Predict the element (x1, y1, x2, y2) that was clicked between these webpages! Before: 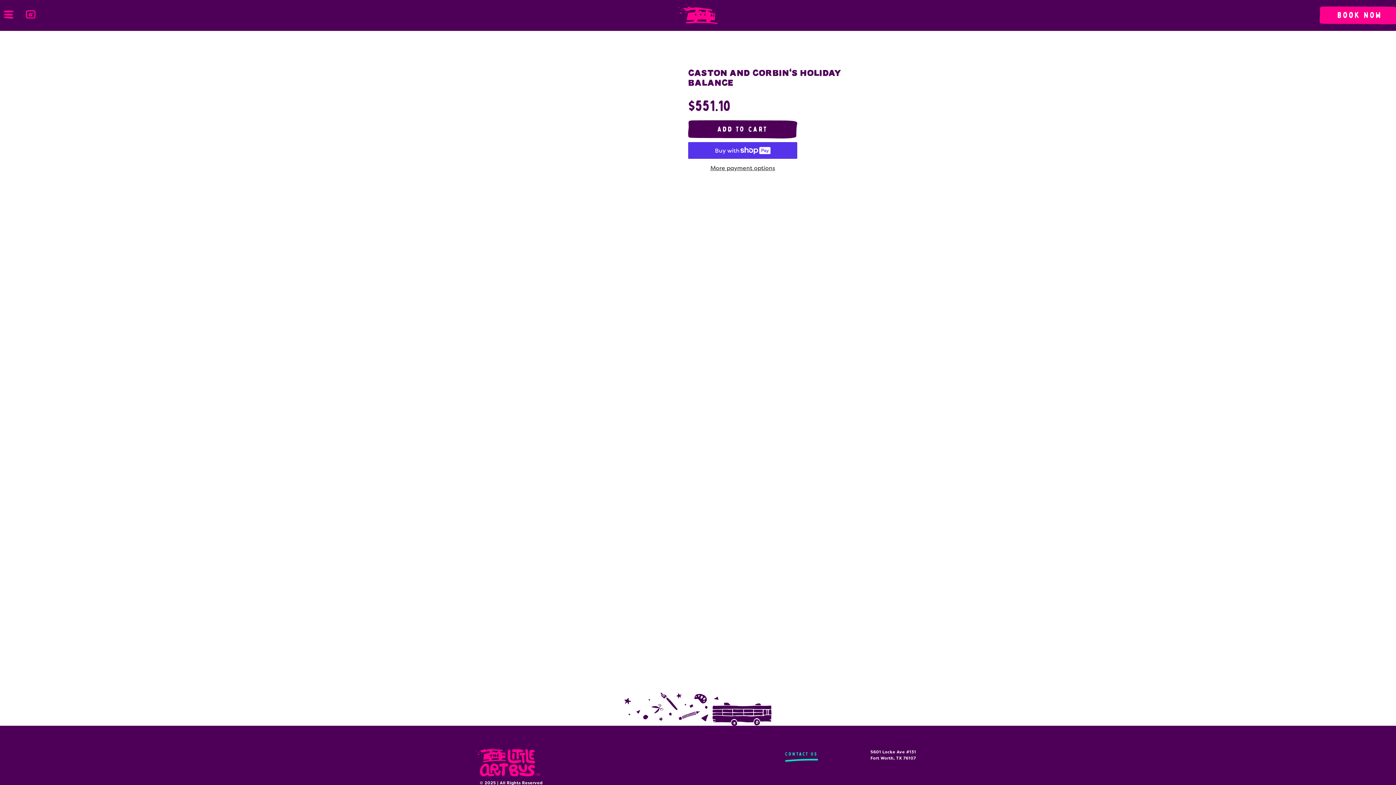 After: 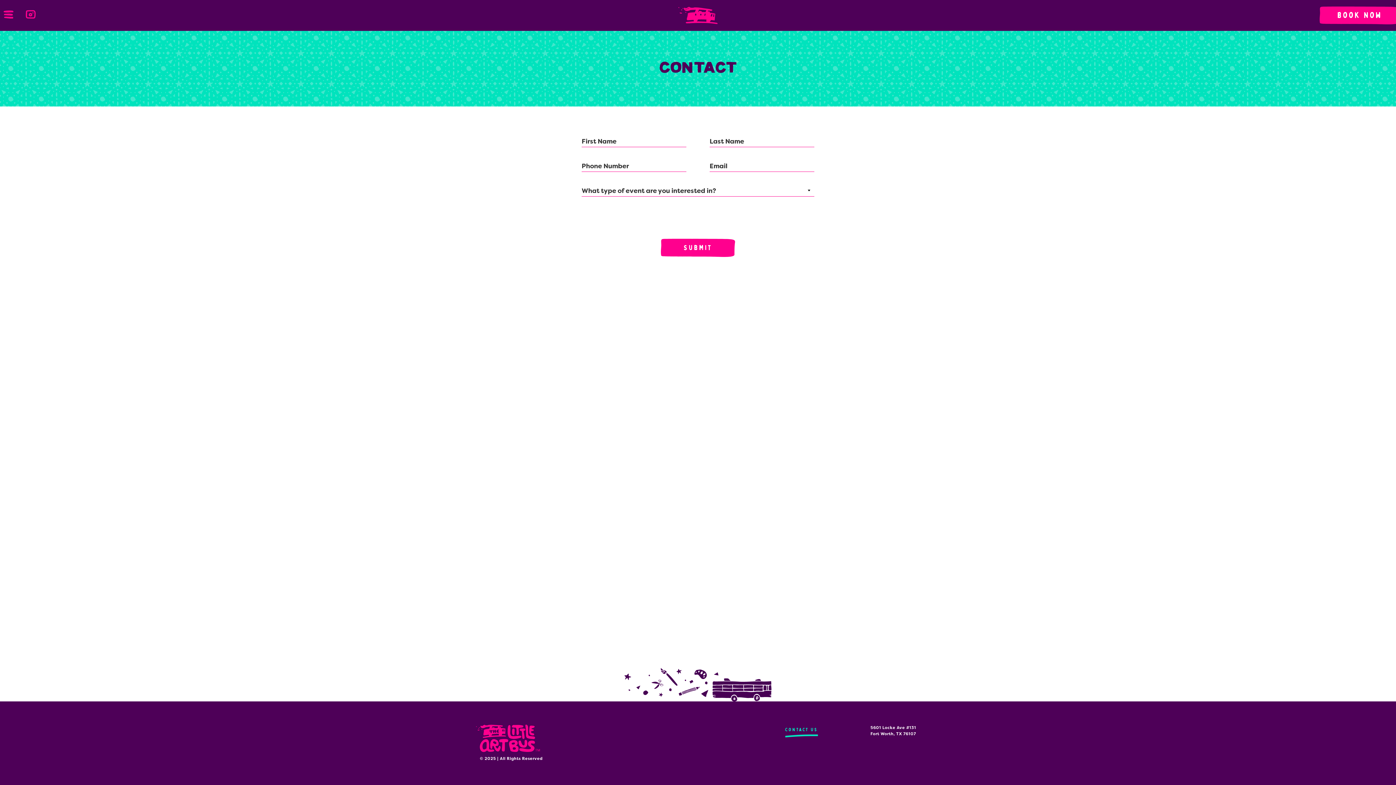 Action: bbox: (785, 751, 818, 762) label: Contact Us